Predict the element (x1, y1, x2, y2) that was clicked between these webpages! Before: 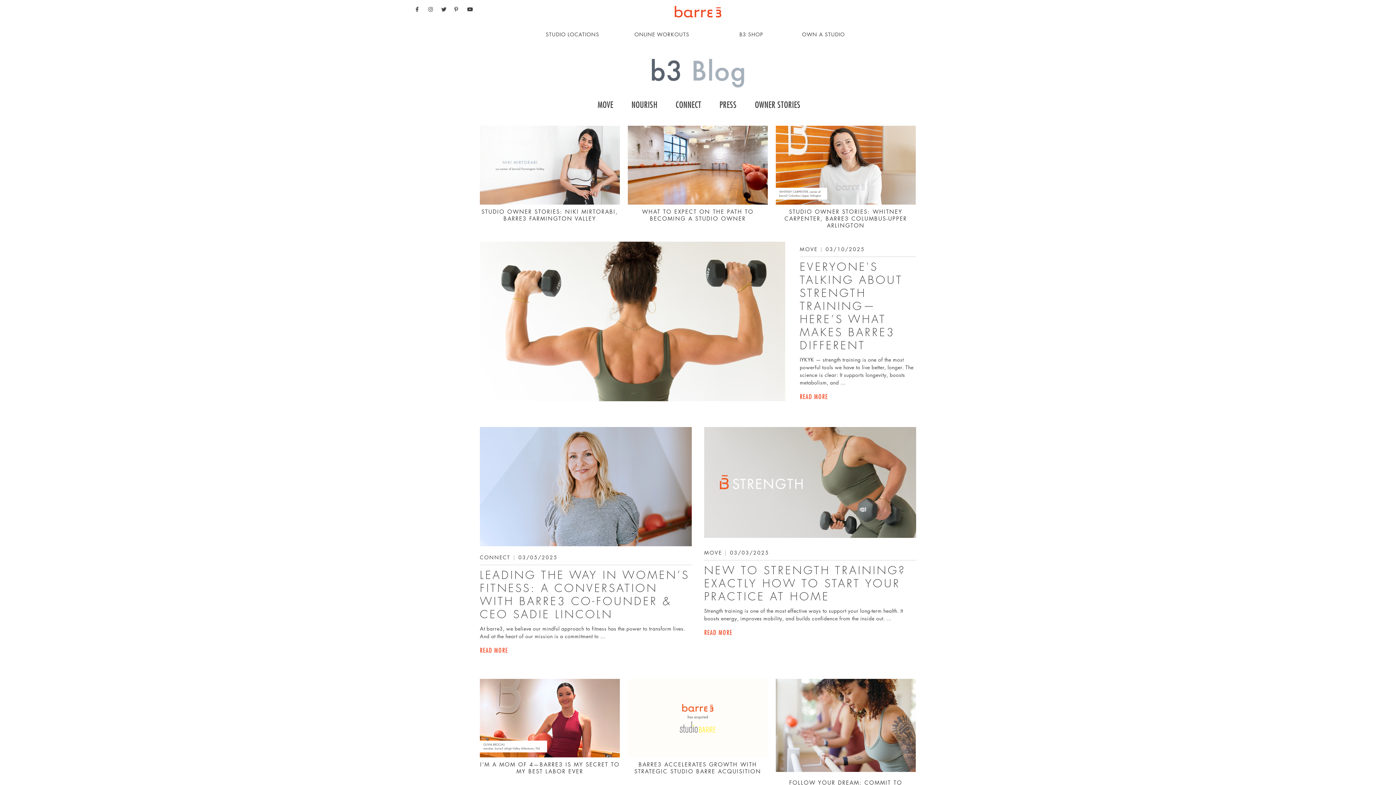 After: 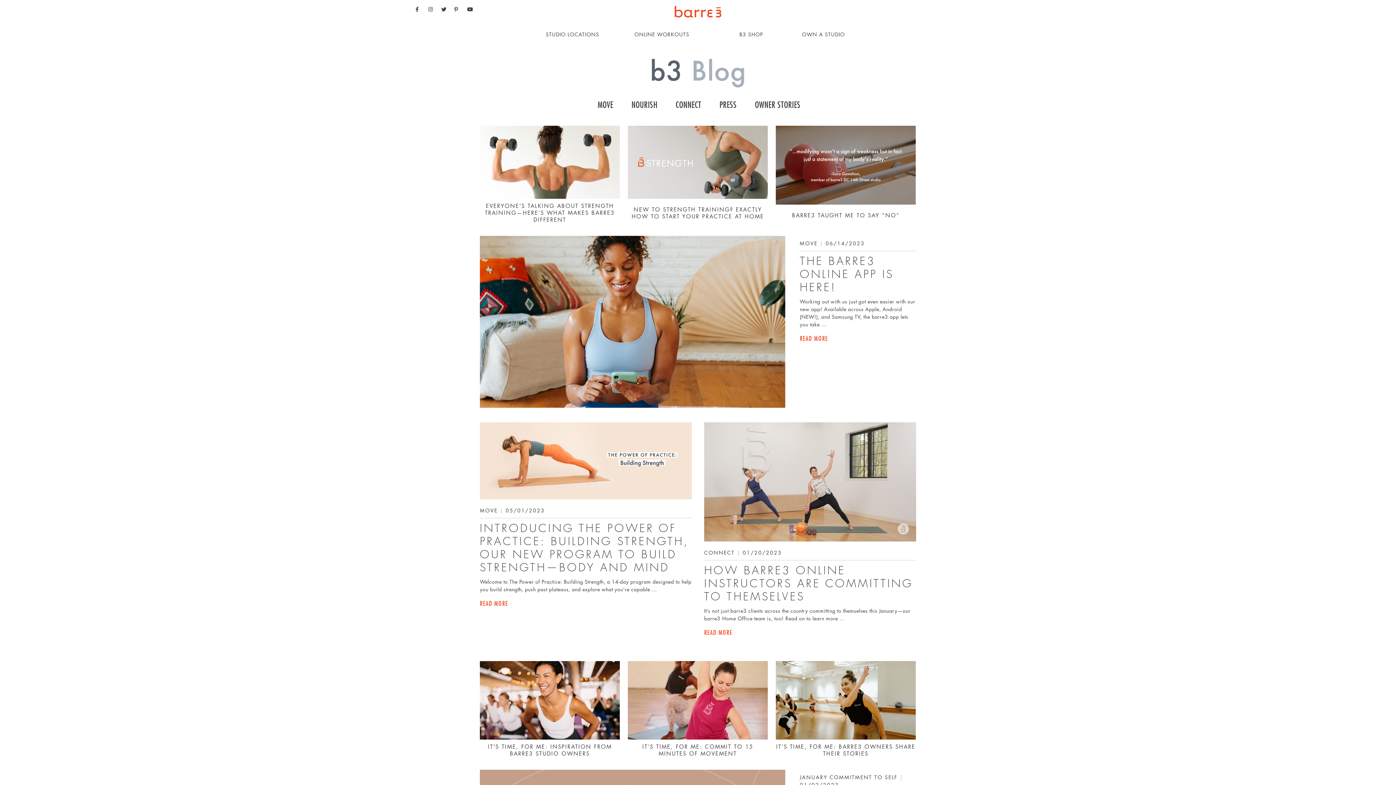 Action: bbox: (597, 98, 613, 111) label: MOVE